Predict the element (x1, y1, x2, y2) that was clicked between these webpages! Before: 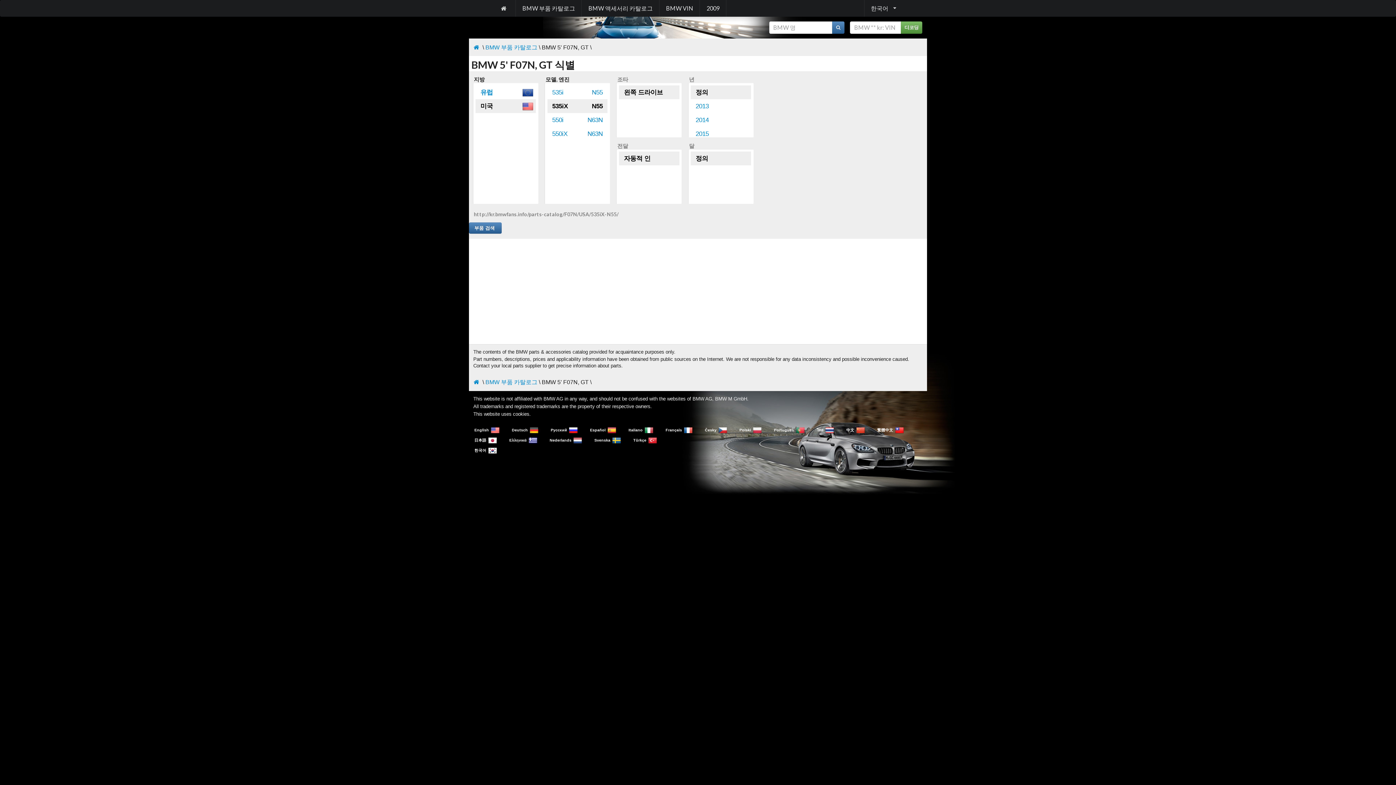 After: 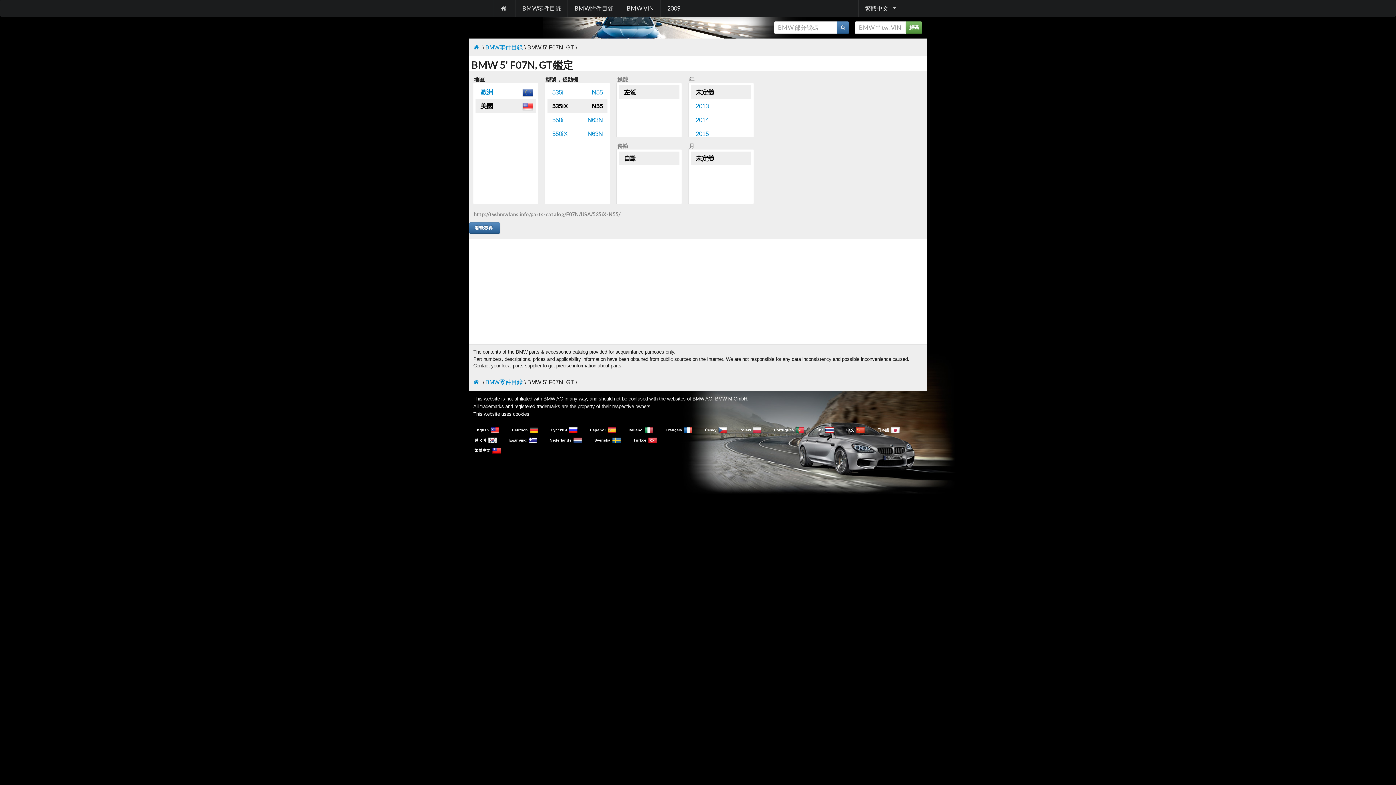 Action: label: 繁體中文 bbox: (875, 426, 905, 434)